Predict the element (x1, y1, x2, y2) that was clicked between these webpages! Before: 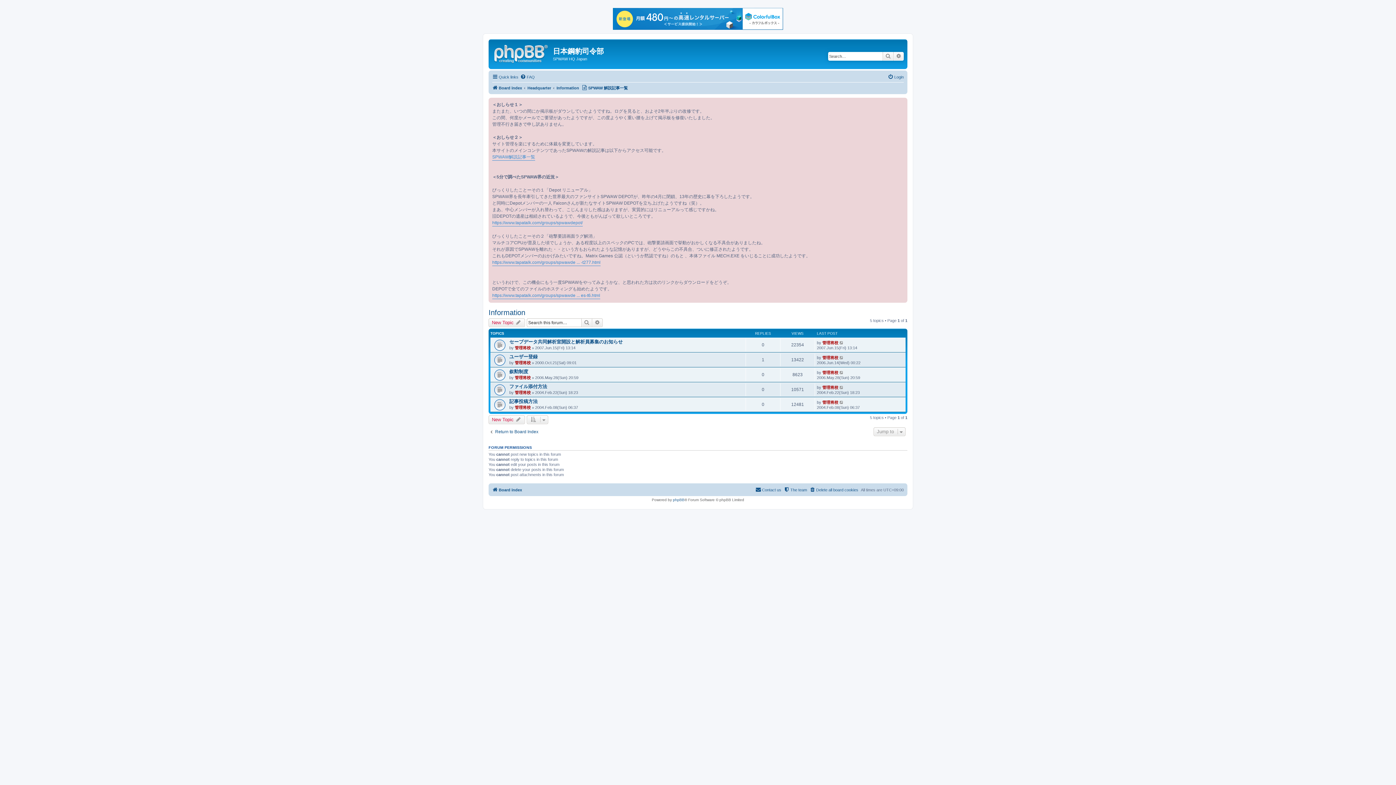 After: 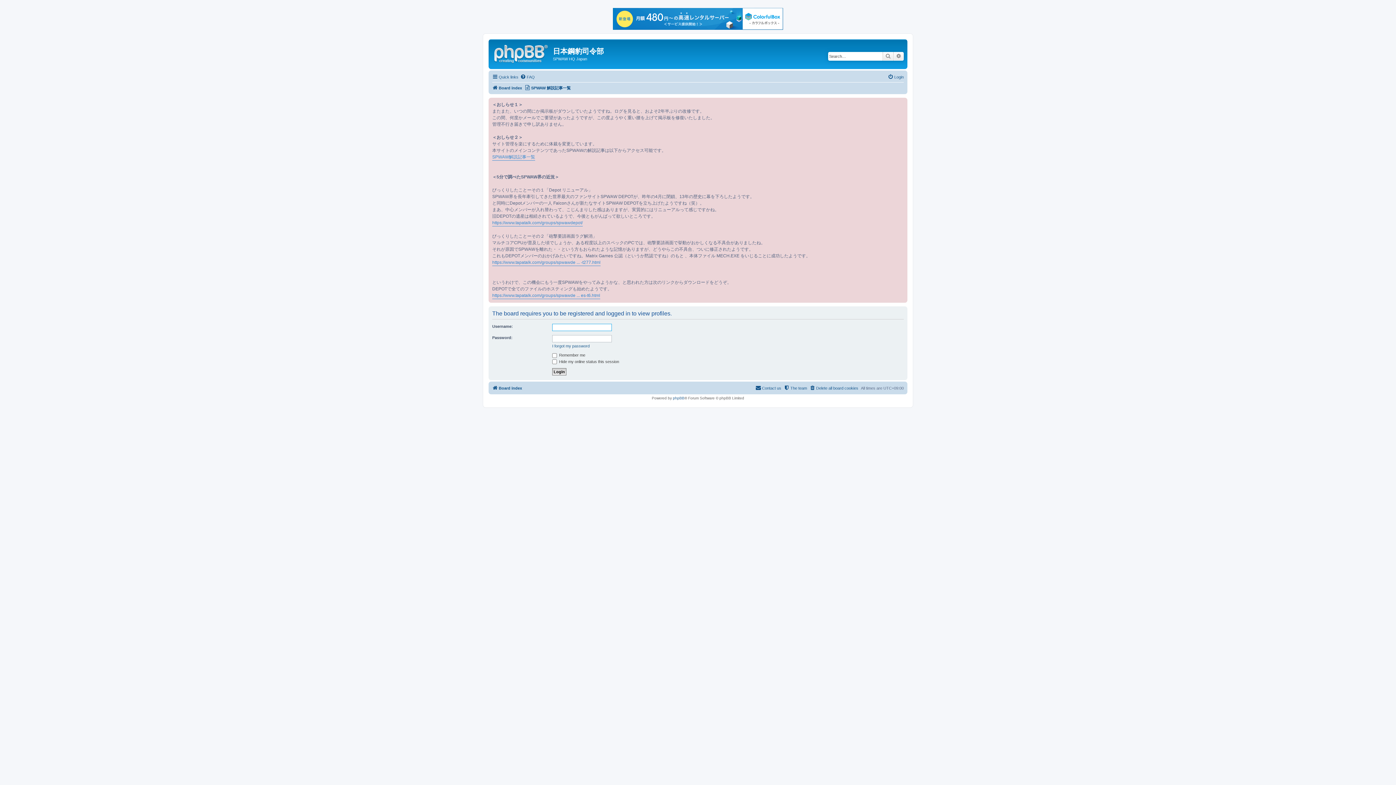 Action: label: 管理将校 bbox: (514, 405, 530, 409)